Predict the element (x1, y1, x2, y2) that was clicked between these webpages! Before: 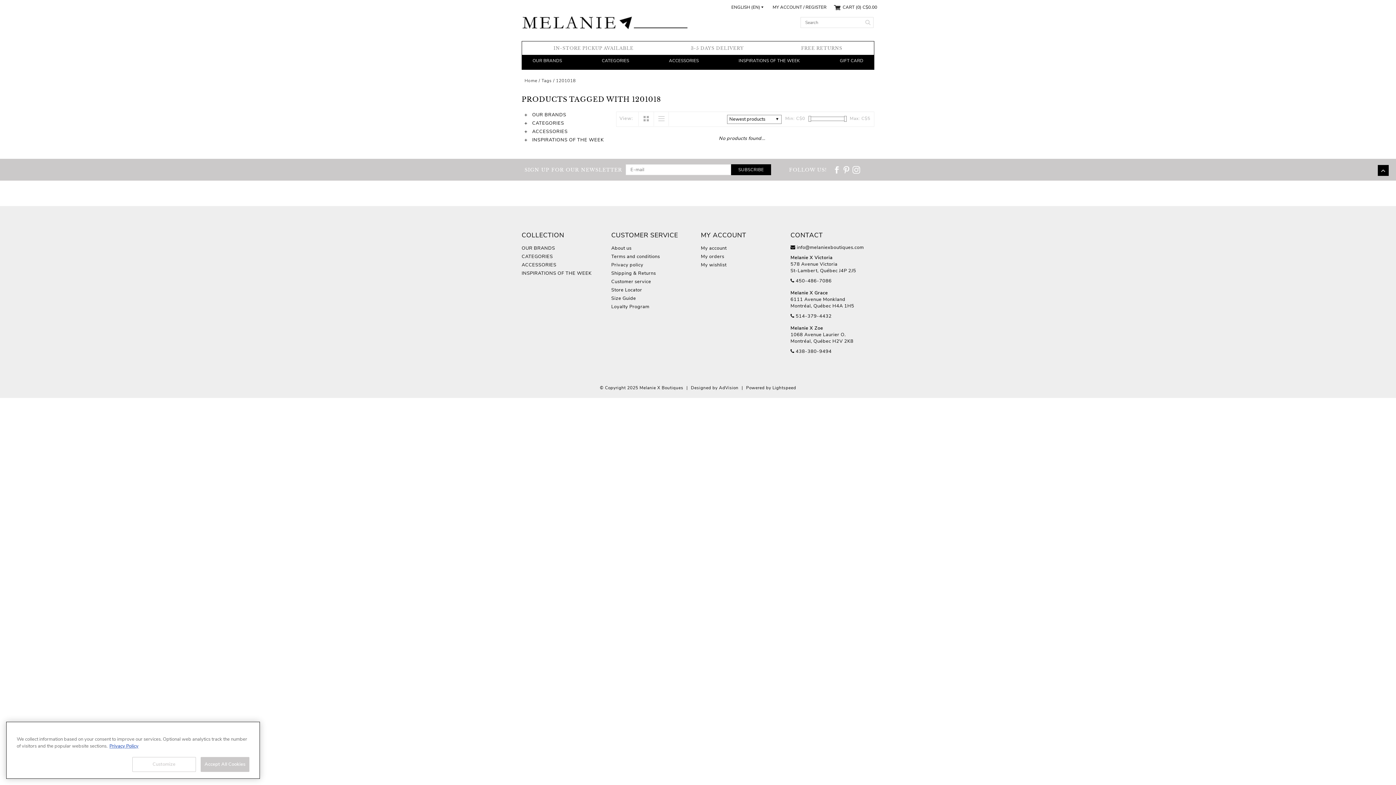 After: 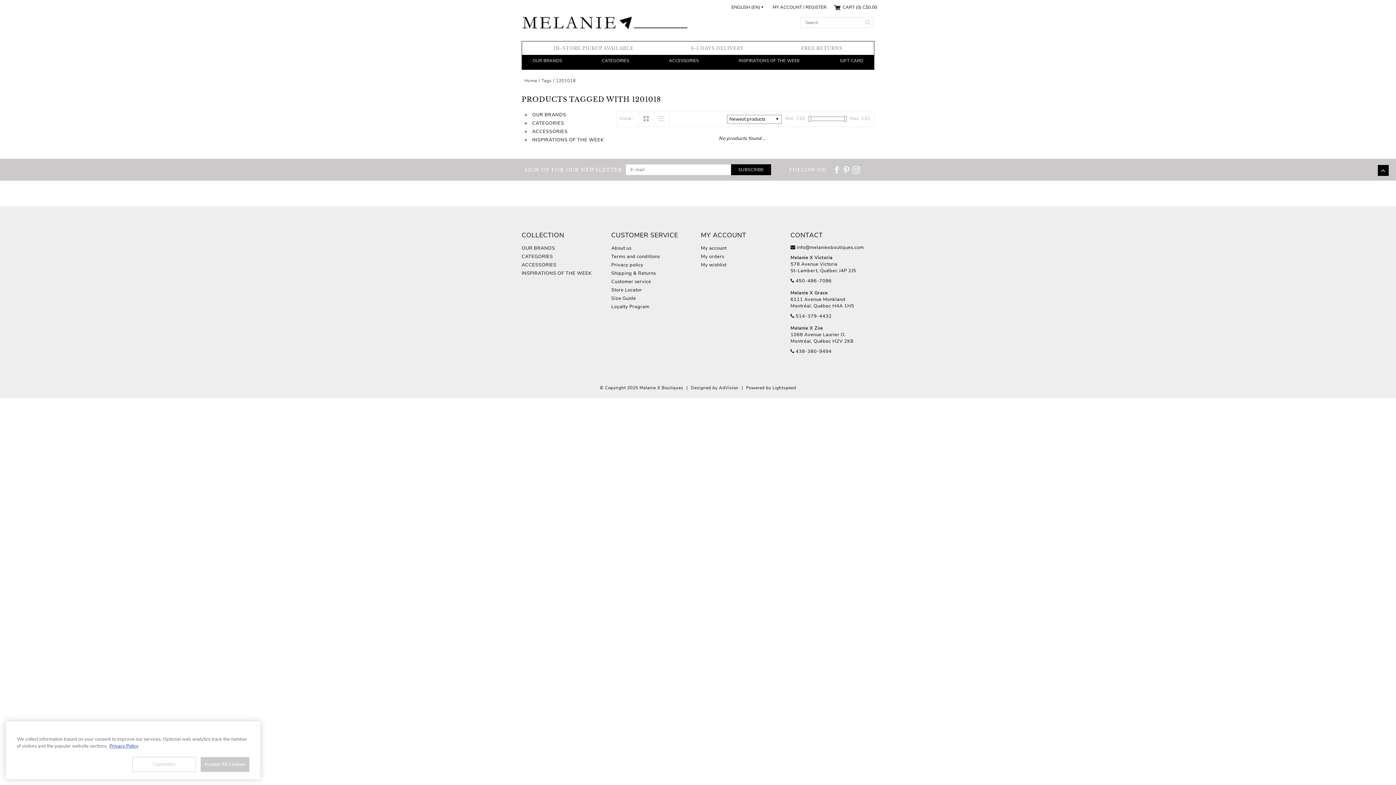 Action: bbox: (840, 166, 850, 173)